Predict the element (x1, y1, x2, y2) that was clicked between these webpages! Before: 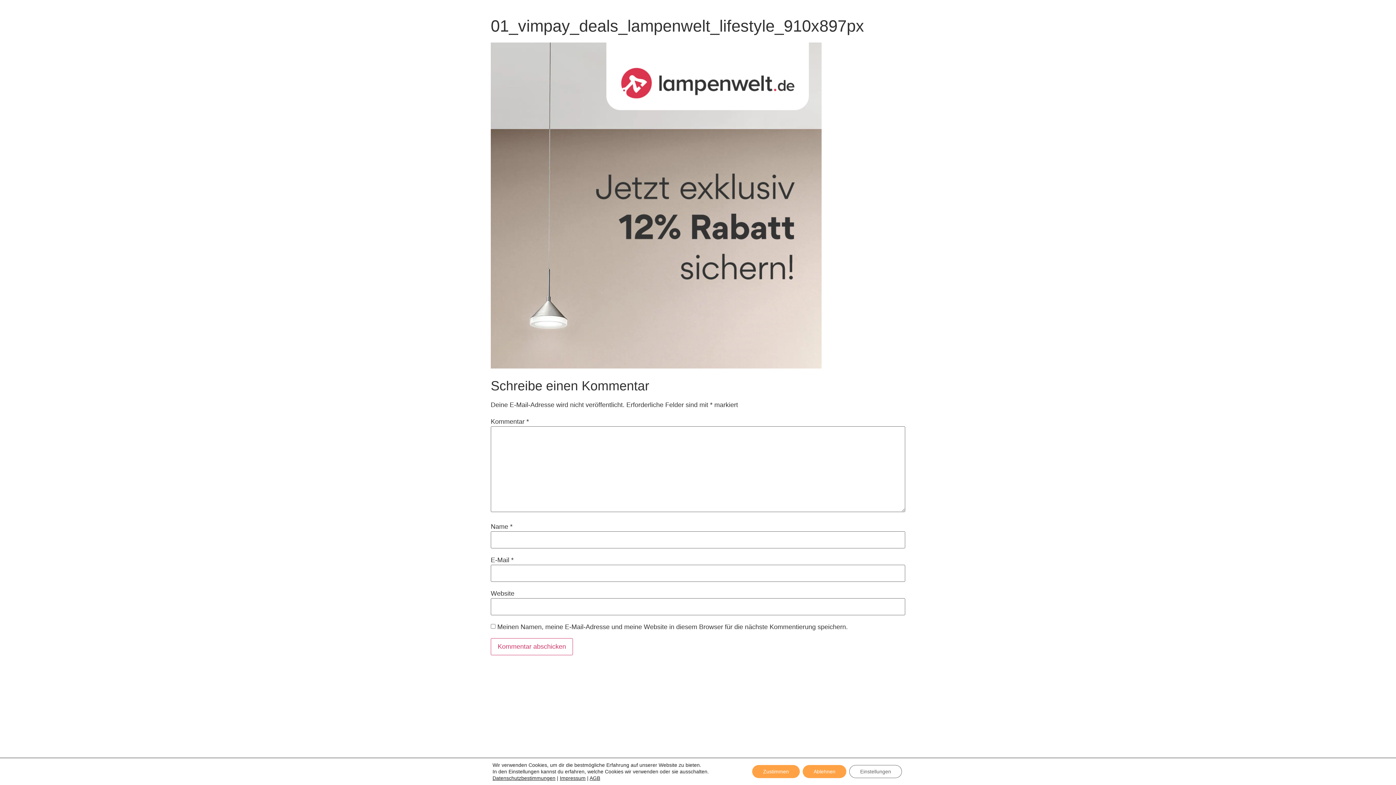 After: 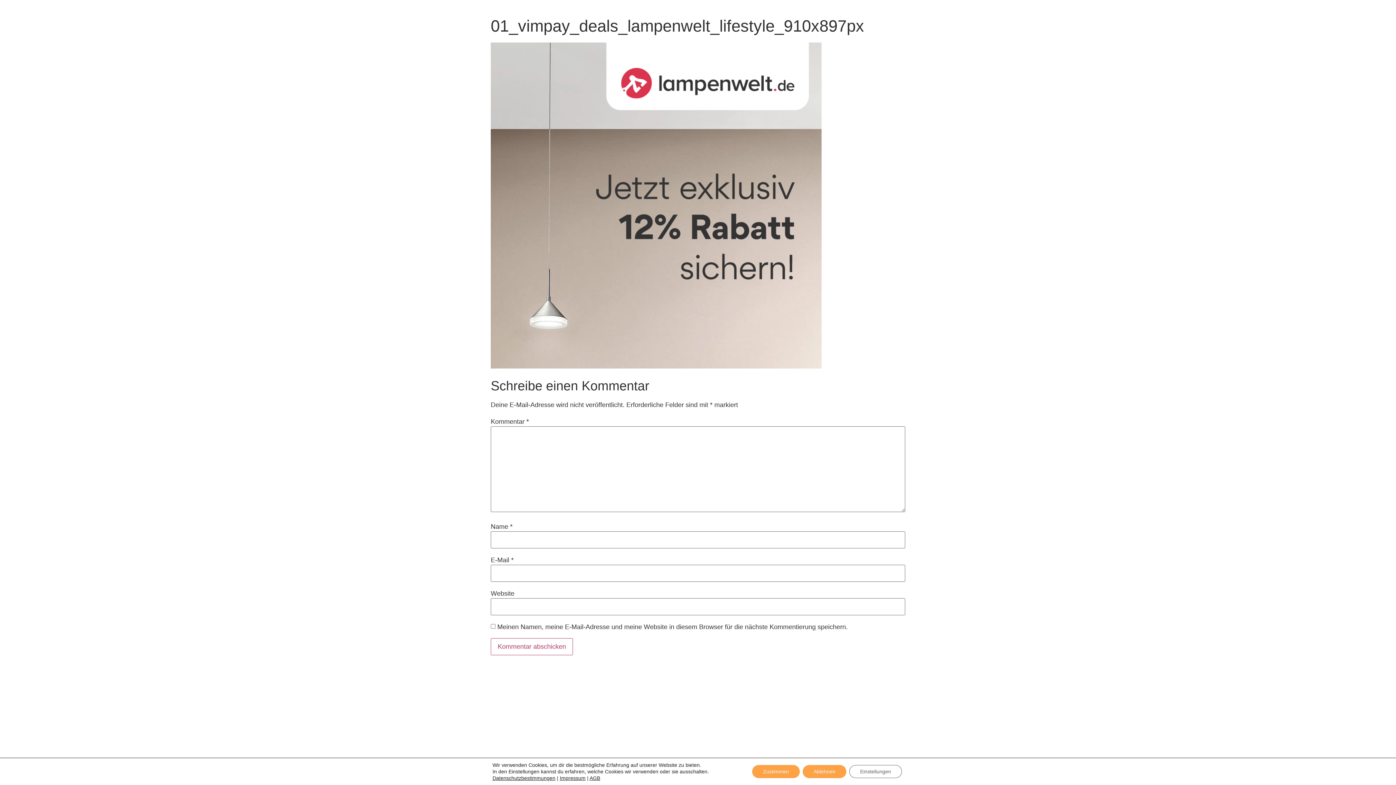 Action: bbox: (492, 775, 555, 781) label: Datenschutzbestimmungen